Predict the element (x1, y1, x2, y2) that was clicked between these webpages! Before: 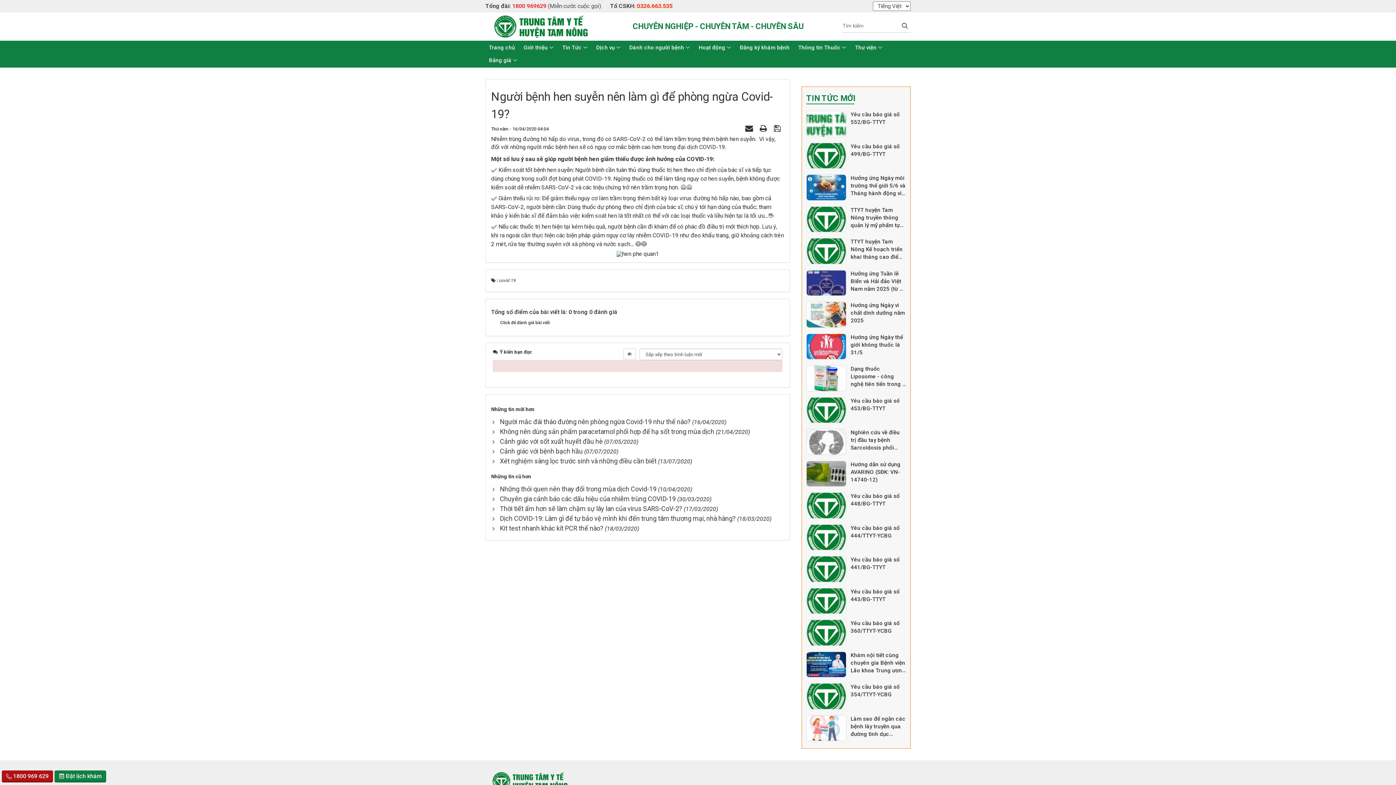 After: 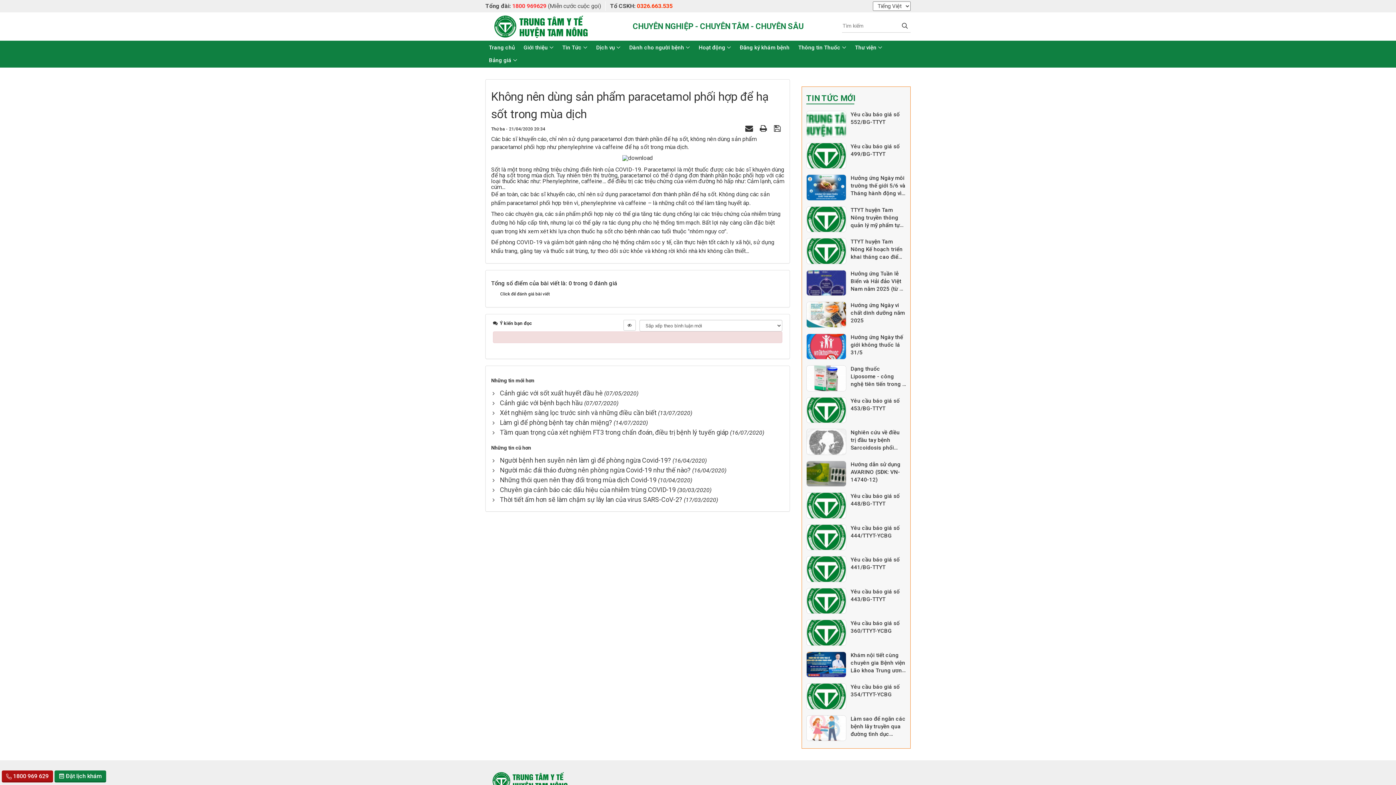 Action: label: Không nên dùng sản phẩm paracetamol phối hợp để hạ sốt trong mùa dịch bbox: (497, 428, 714, 435)